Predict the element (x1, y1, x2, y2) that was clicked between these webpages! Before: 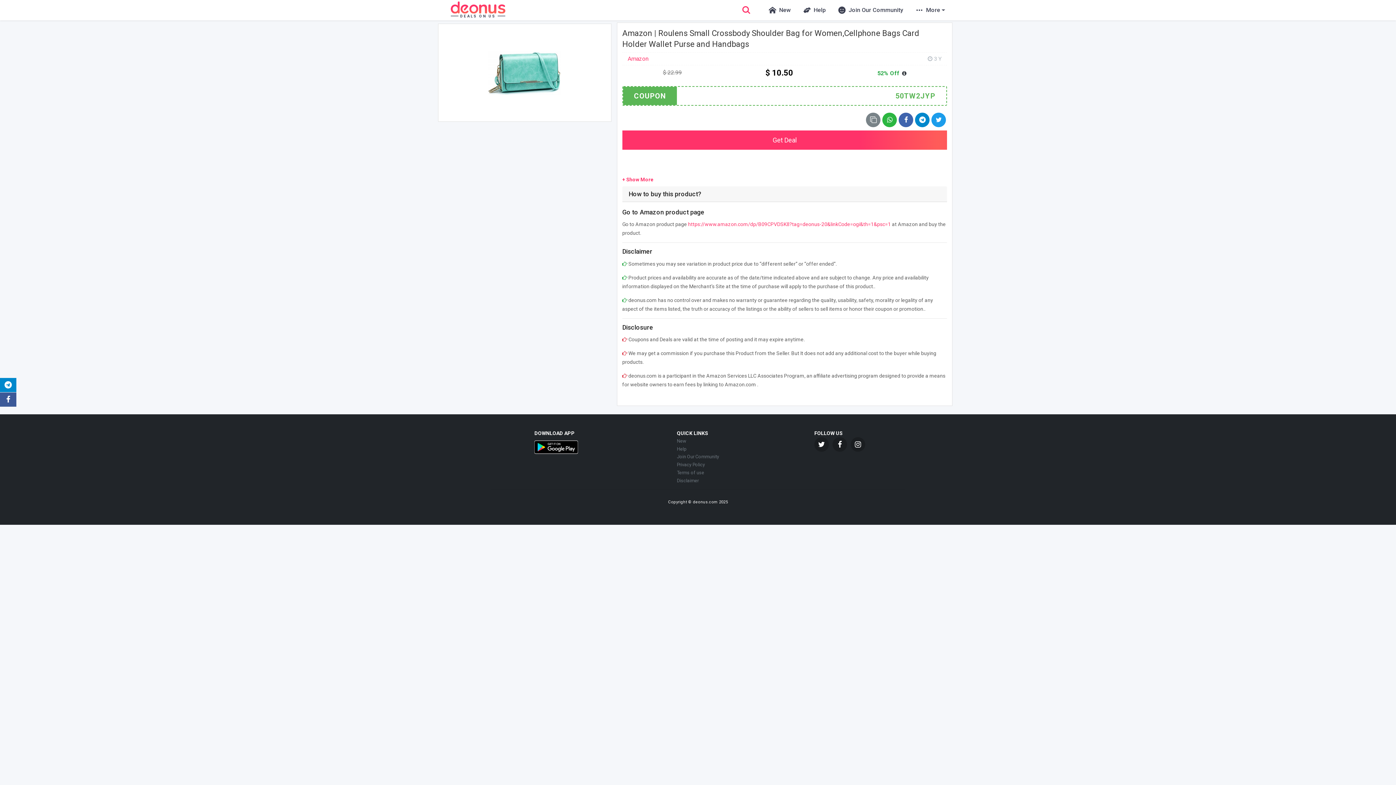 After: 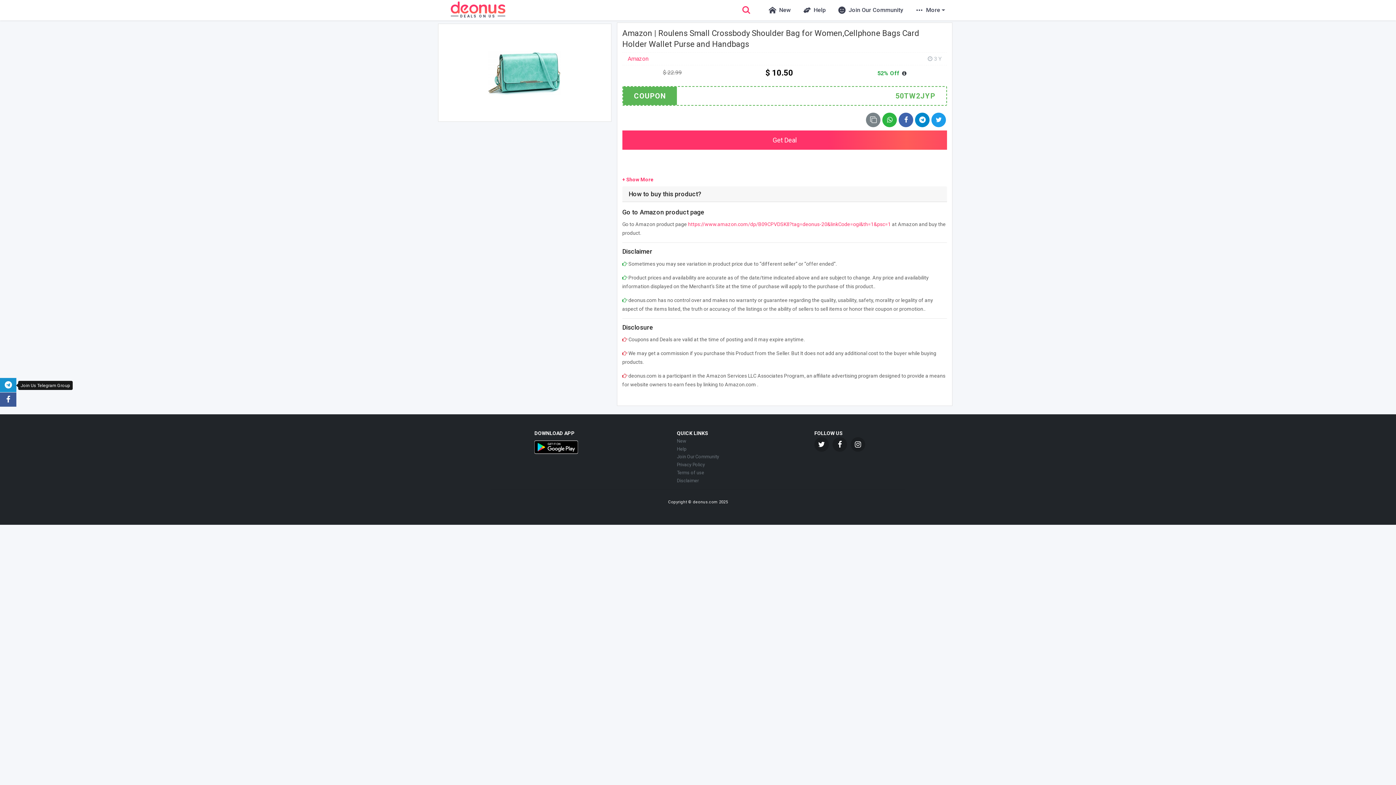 Action: bbox: (0, 378, 16, 392)